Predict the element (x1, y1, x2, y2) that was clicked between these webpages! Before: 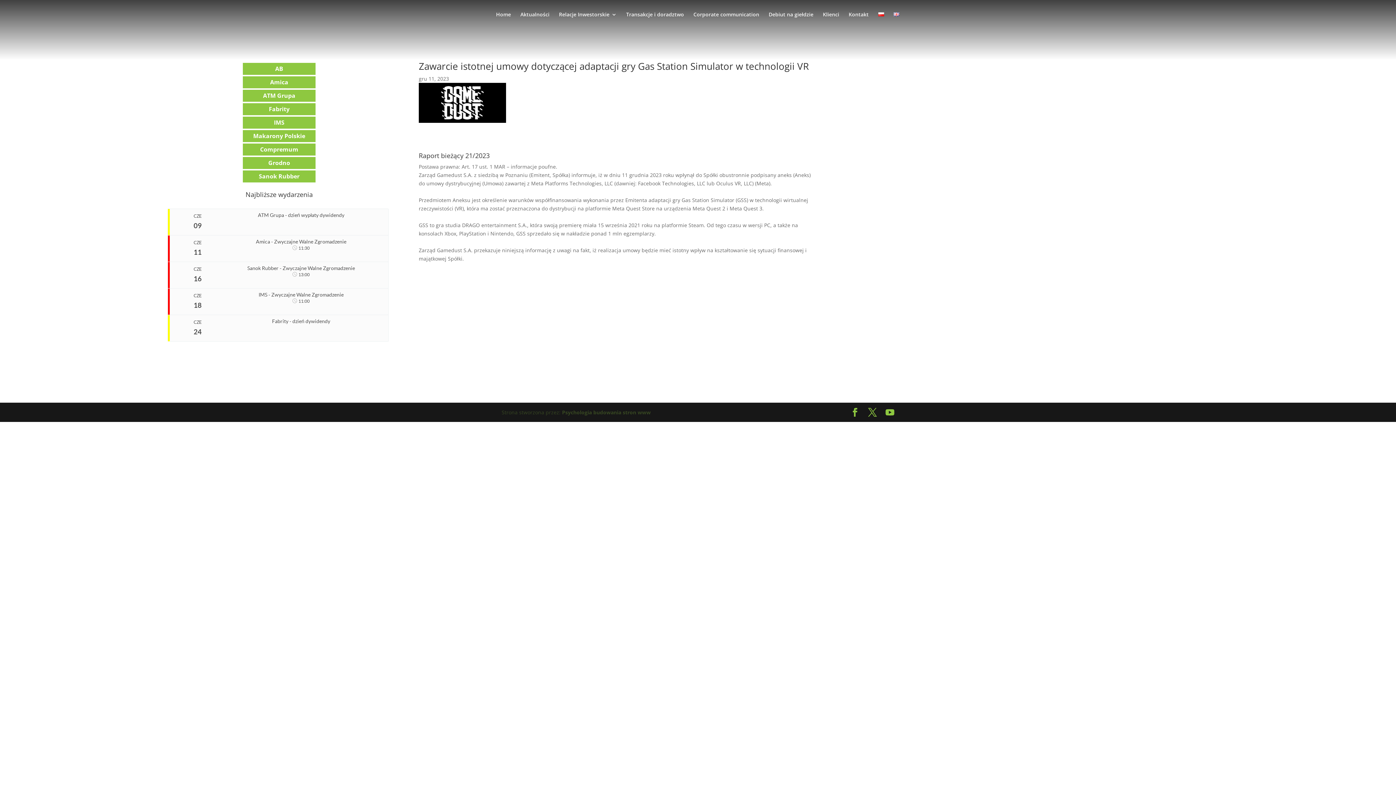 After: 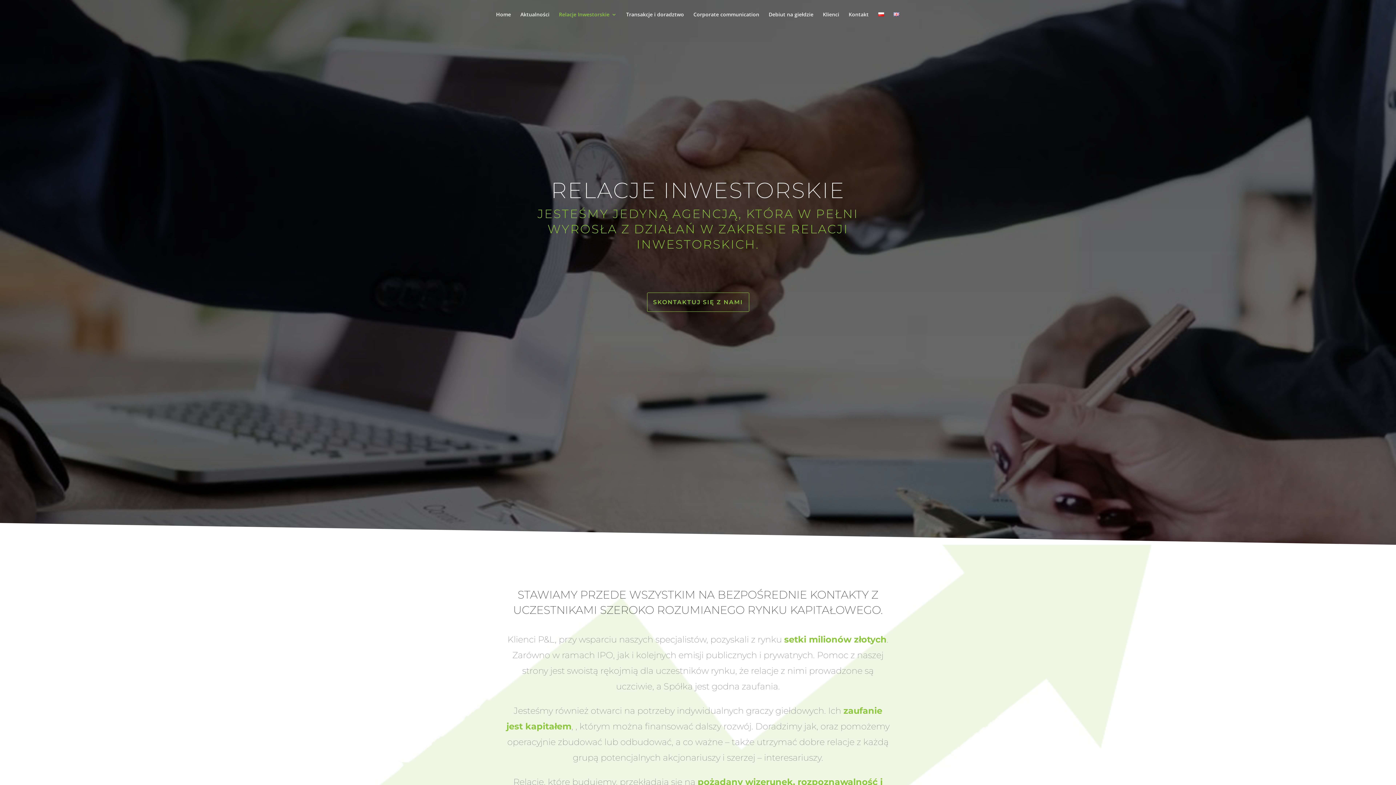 Action: label: Relacje Inwestorskie bbox: (559, 12, 616, 29)